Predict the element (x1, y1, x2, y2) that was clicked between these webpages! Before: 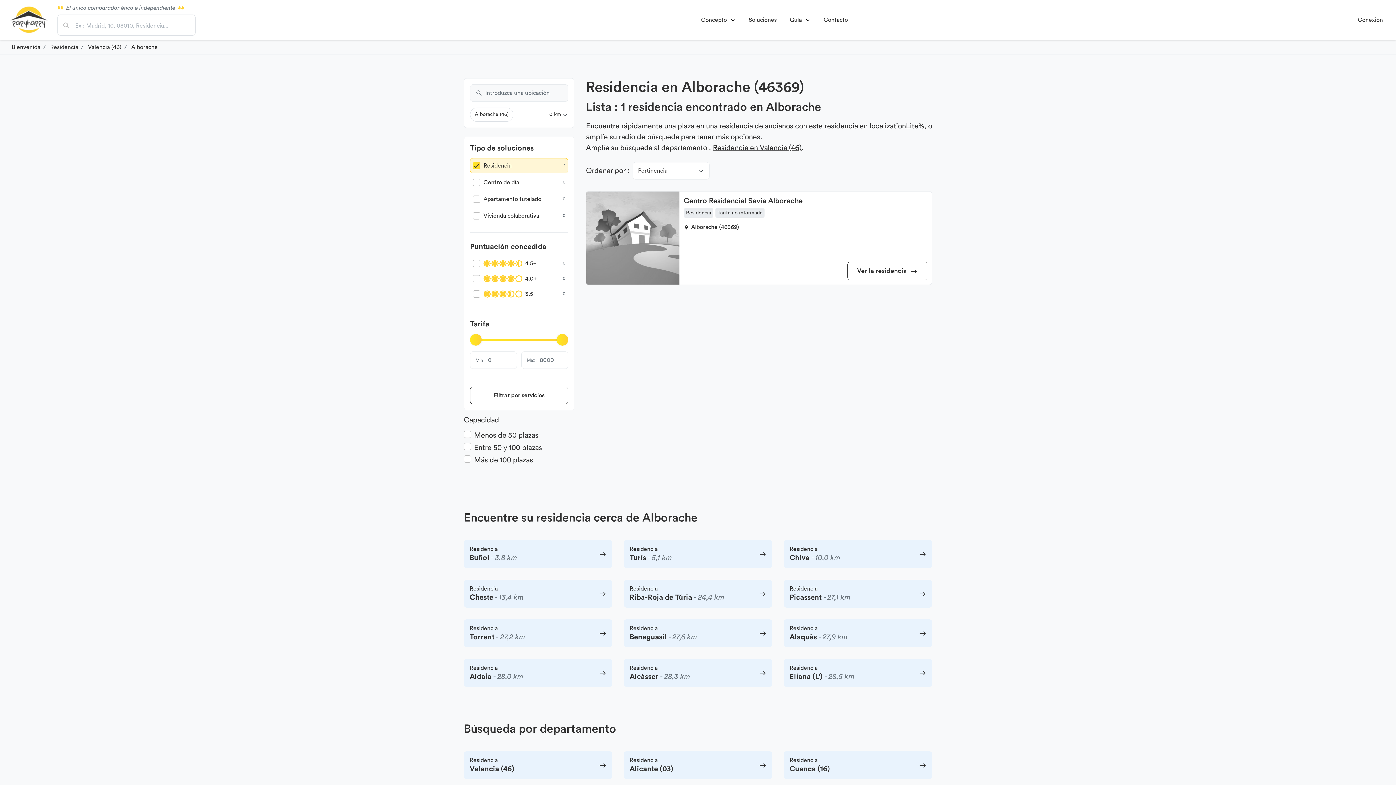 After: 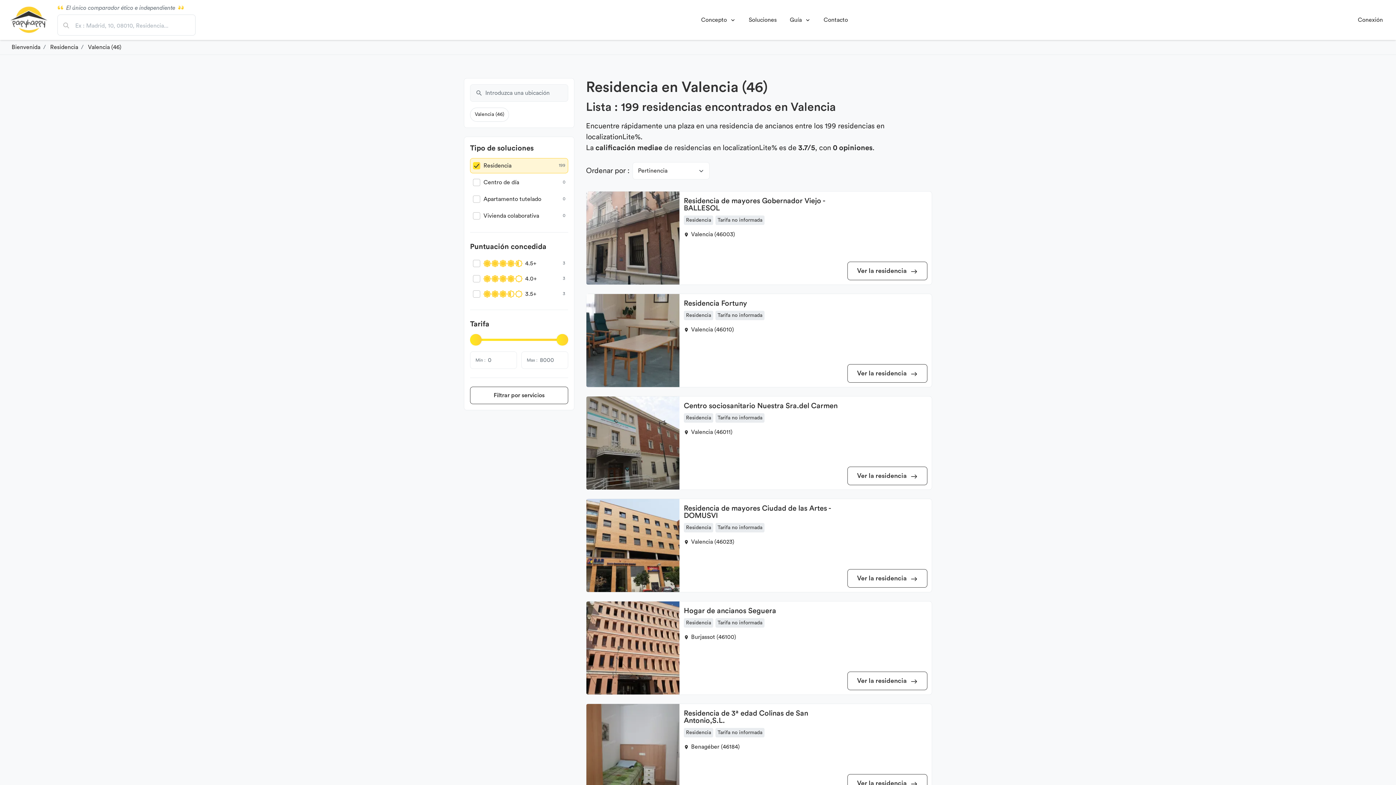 Action: bbox: (464, 751, 612, 779) label: Residencia
Valencia (46)